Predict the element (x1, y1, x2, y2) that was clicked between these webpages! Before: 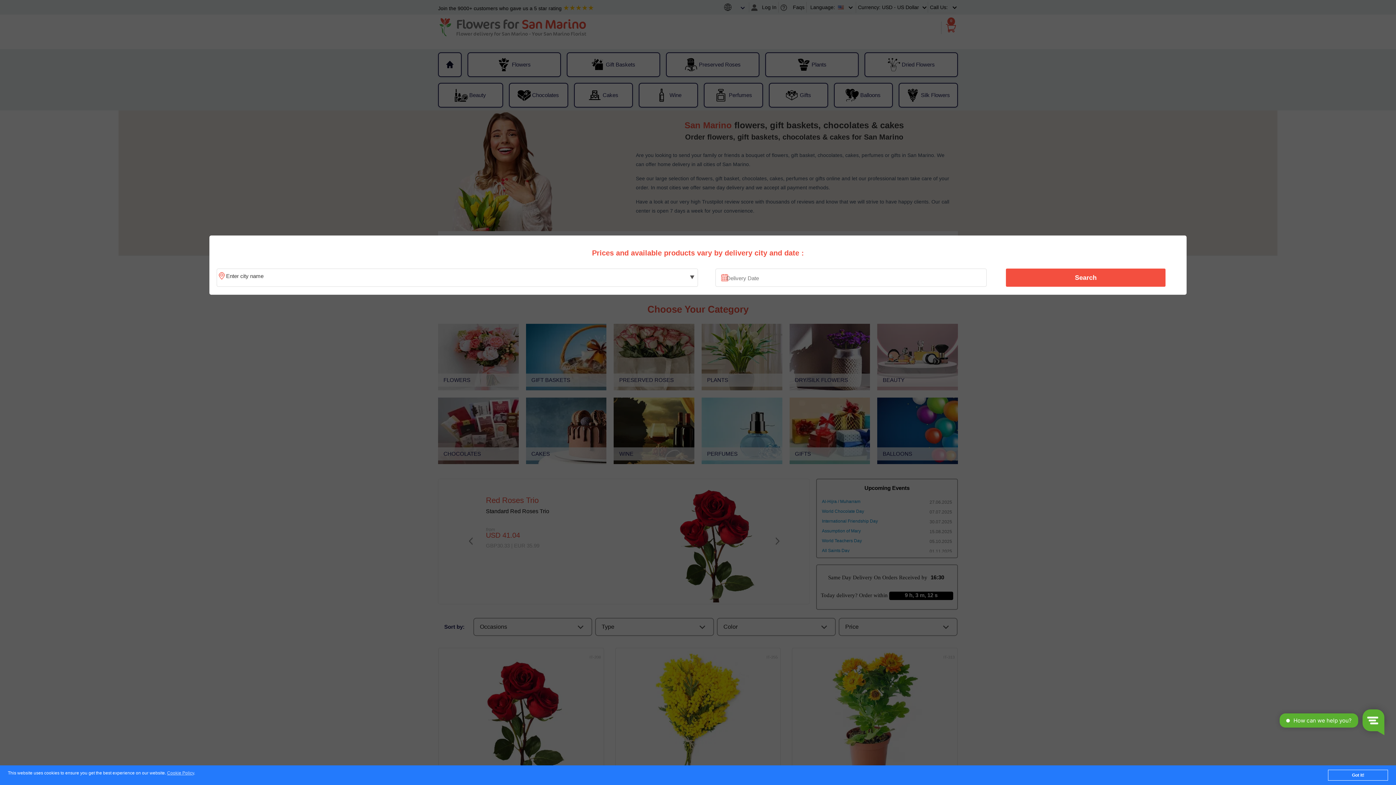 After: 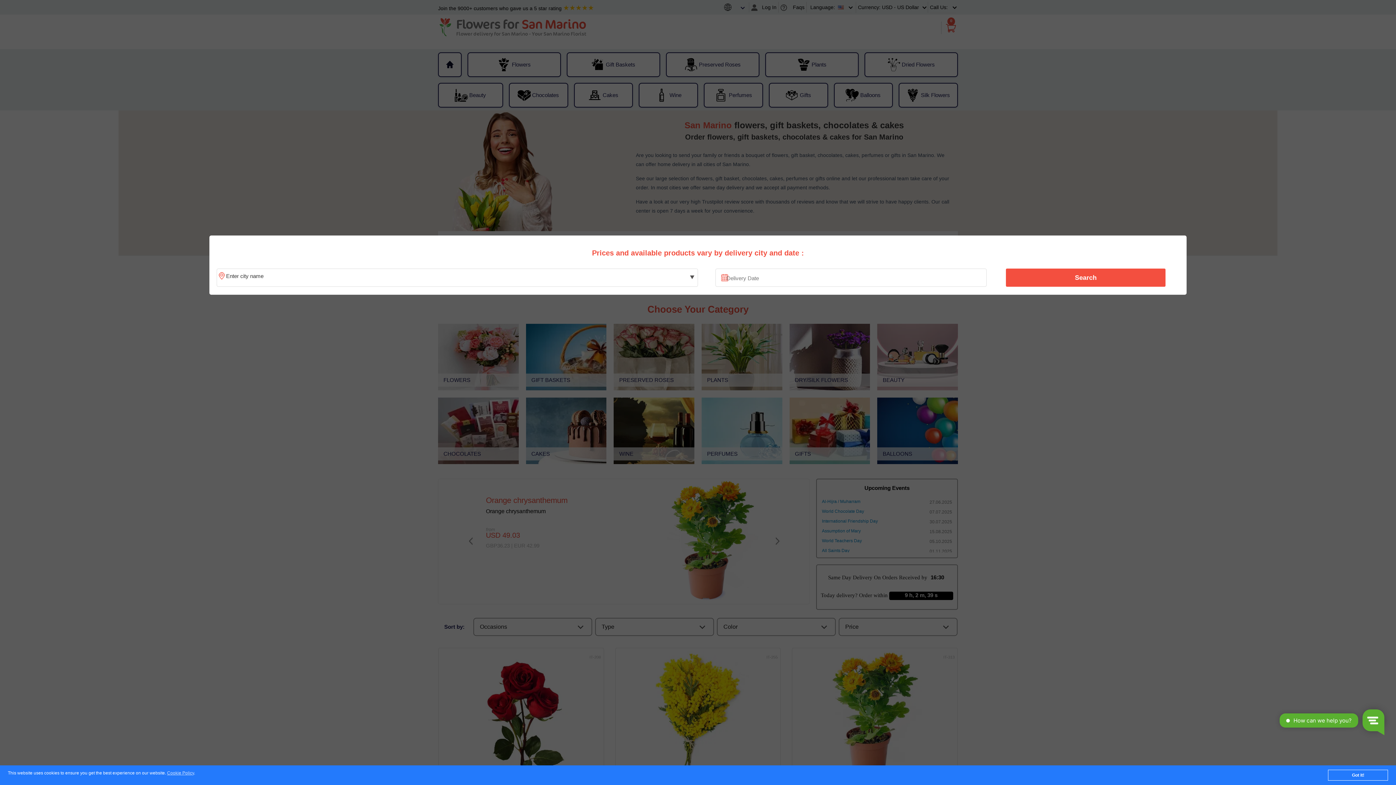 Action: bbox: (1010, 270, 1161, 285) label: Search